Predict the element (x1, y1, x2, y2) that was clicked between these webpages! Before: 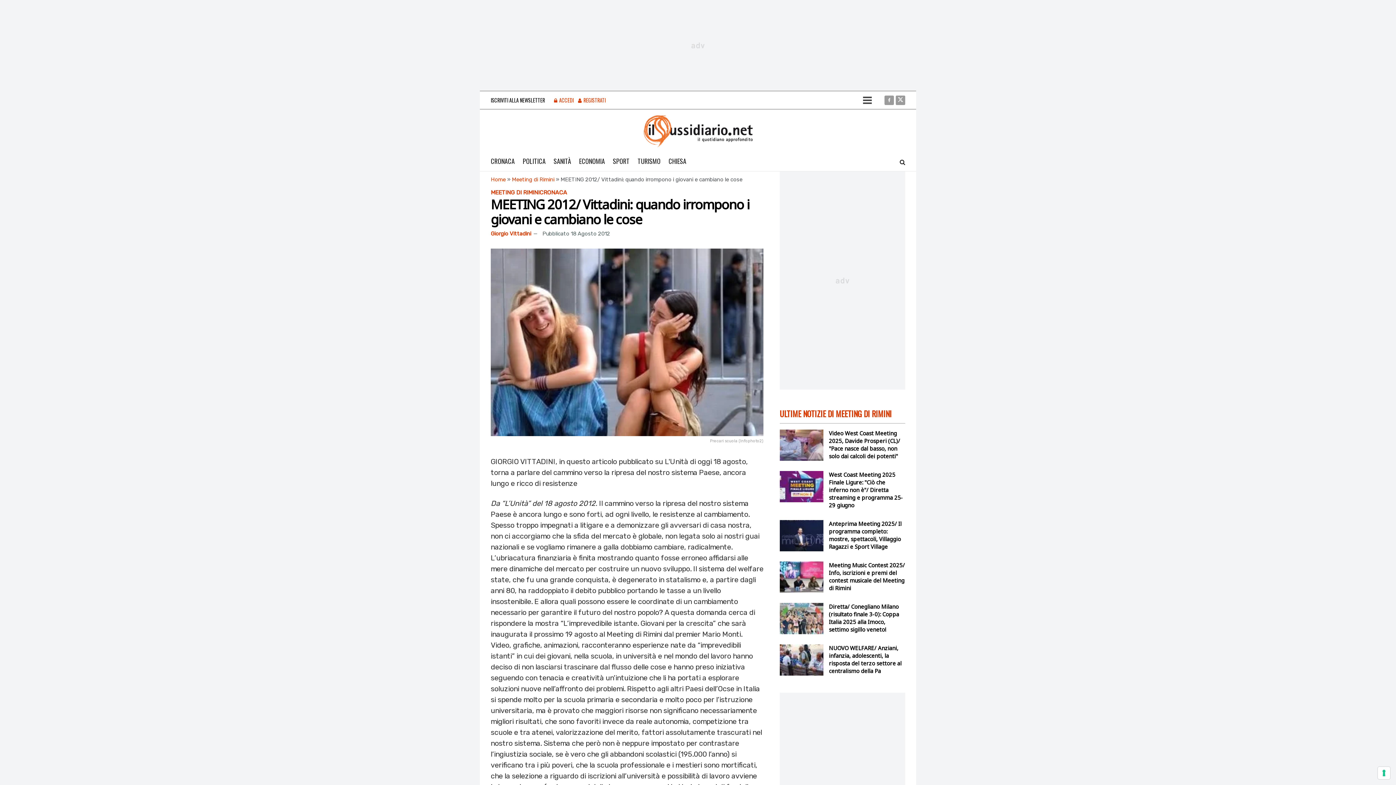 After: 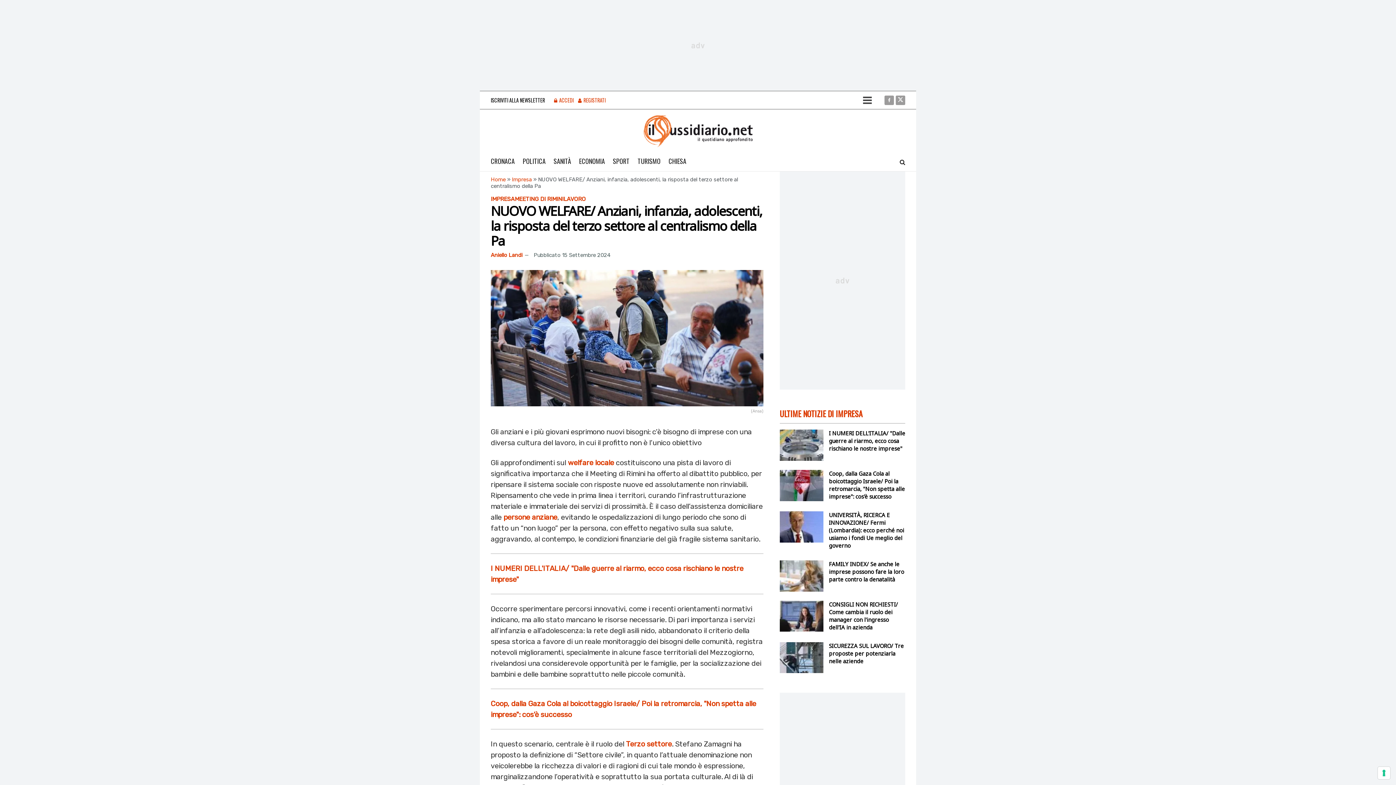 Action: bbox: (829, 644, 901, 674) label: NUOVO WELFARE/ Anziani, infanzia, adolescenti, la risposta del terzo settore al centralismo della Pa